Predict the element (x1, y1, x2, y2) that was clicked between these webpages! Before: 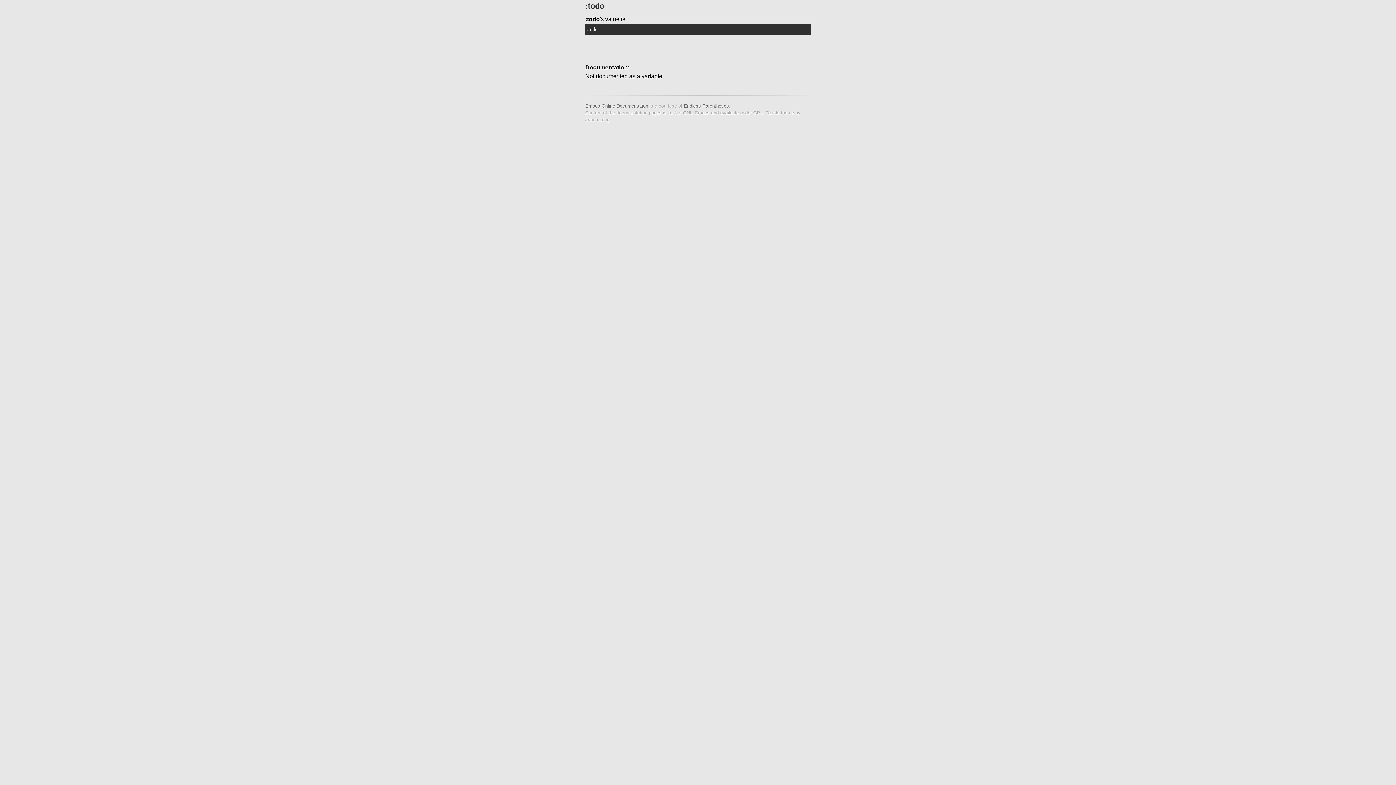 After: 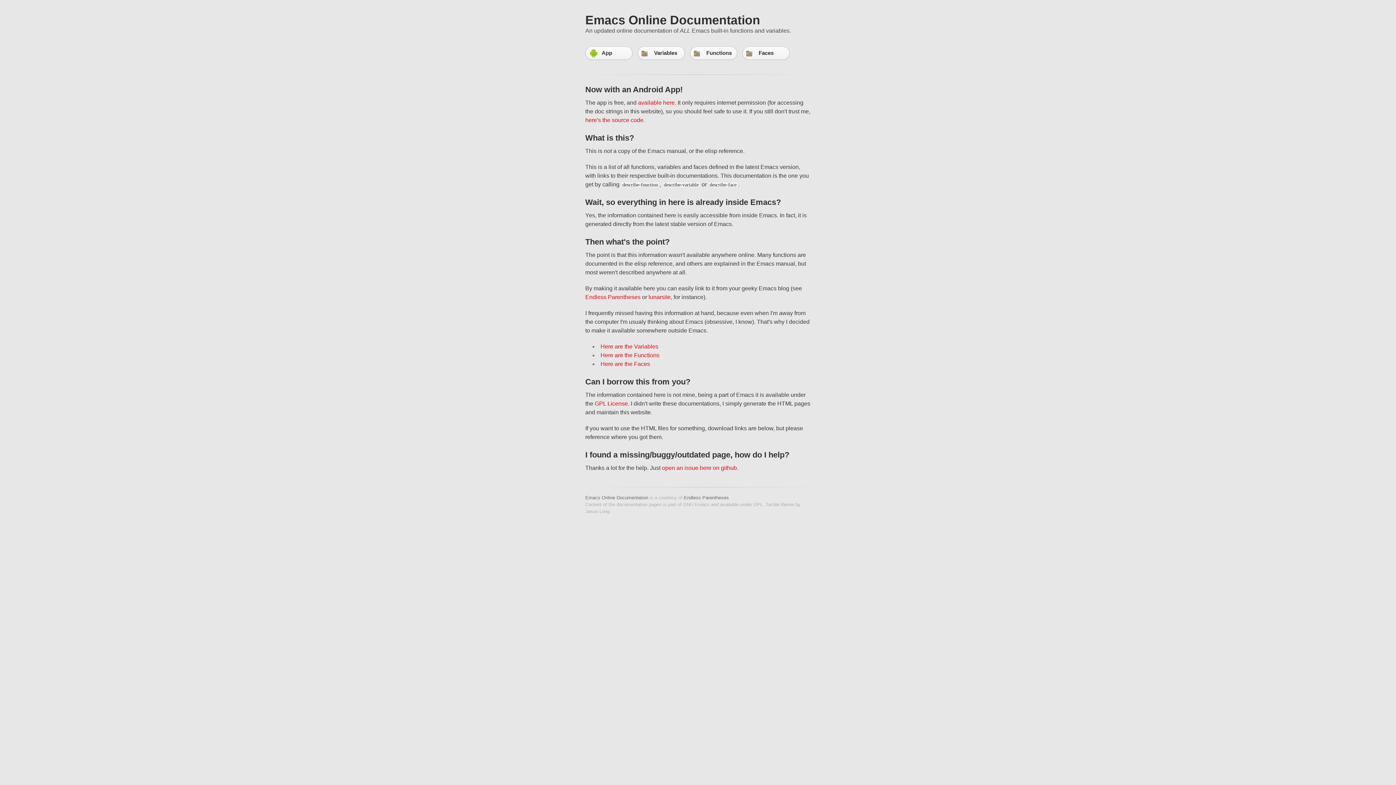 Action: label: Emacs Online Documentation bbox: (585, 103, 648, 108)